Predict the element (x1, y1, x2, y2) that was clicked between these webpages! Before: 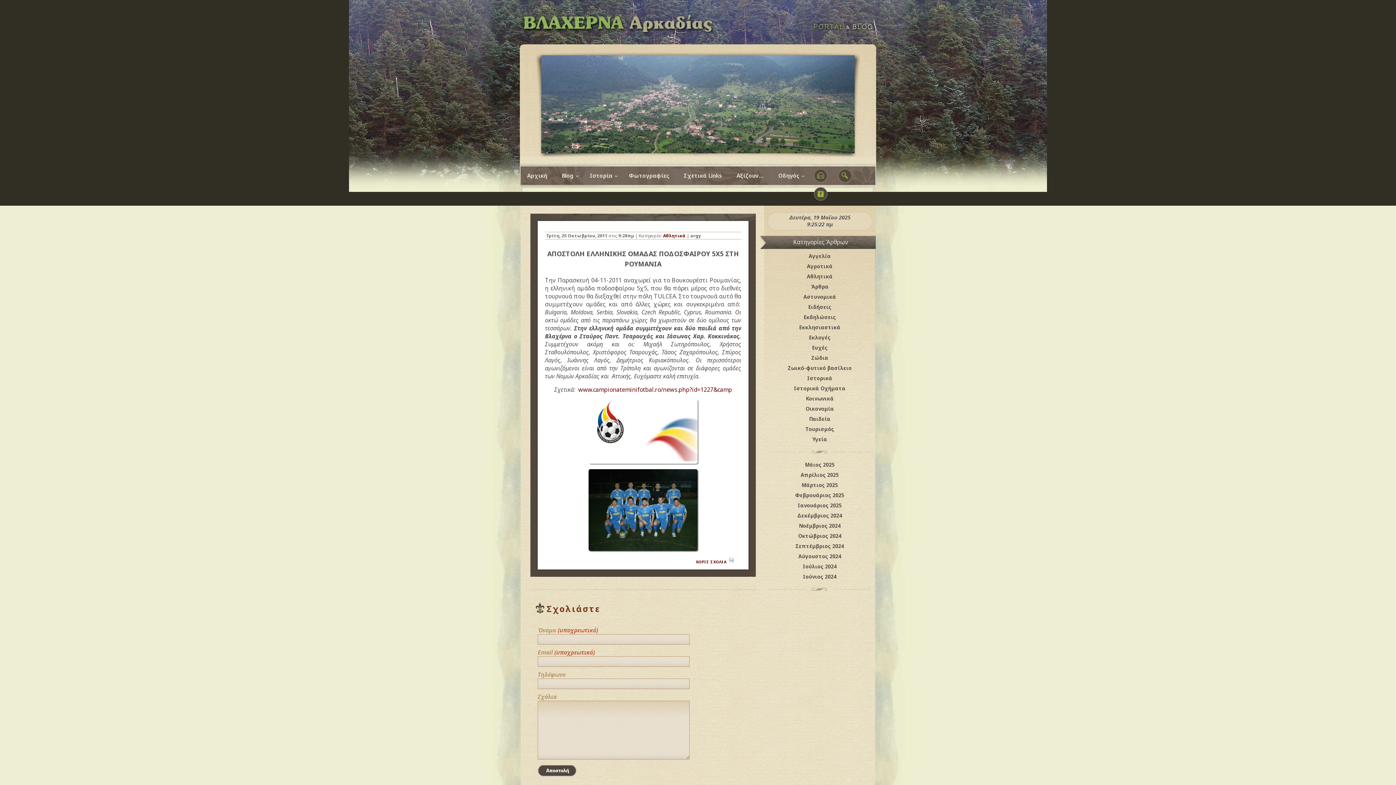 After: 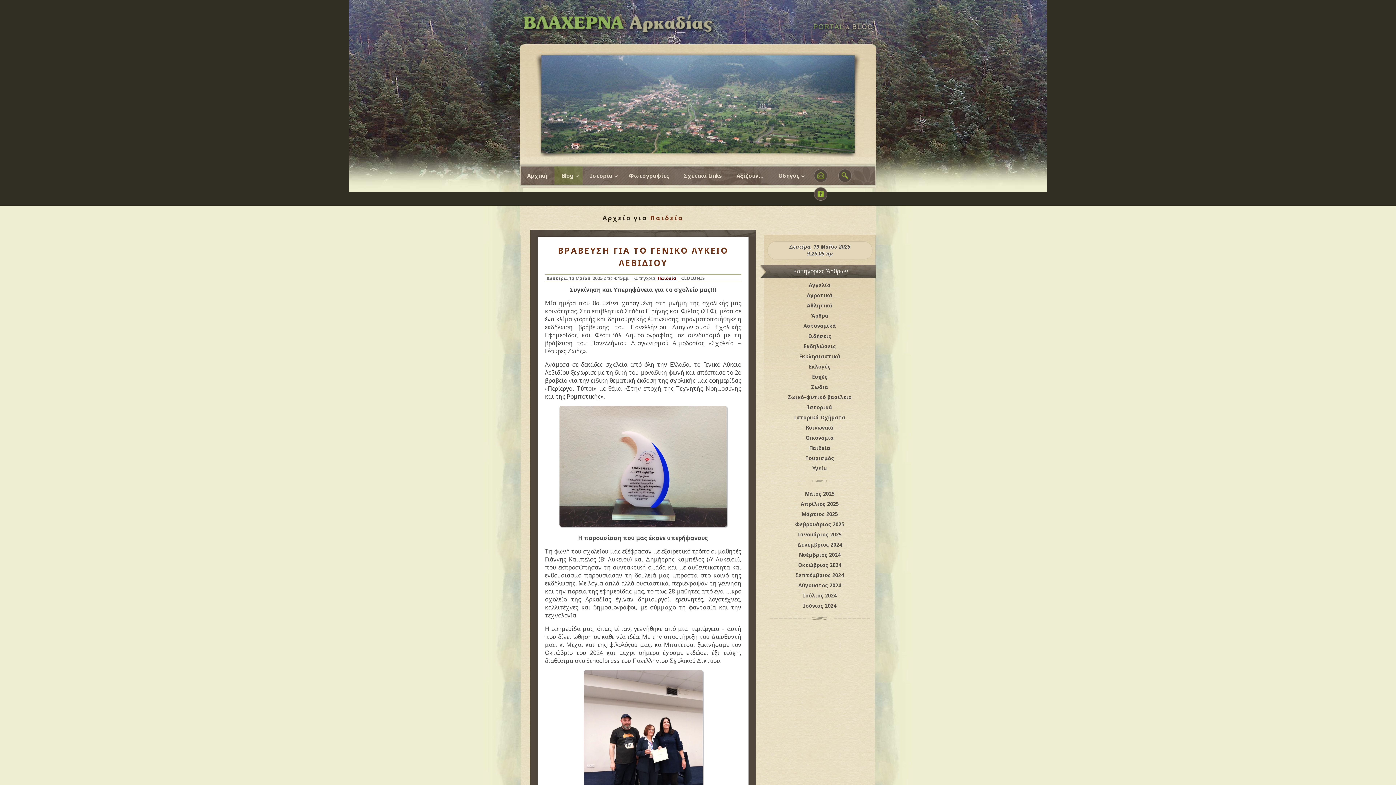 Action: bbox: (764, 414, 875, 424) label: Παιδεία